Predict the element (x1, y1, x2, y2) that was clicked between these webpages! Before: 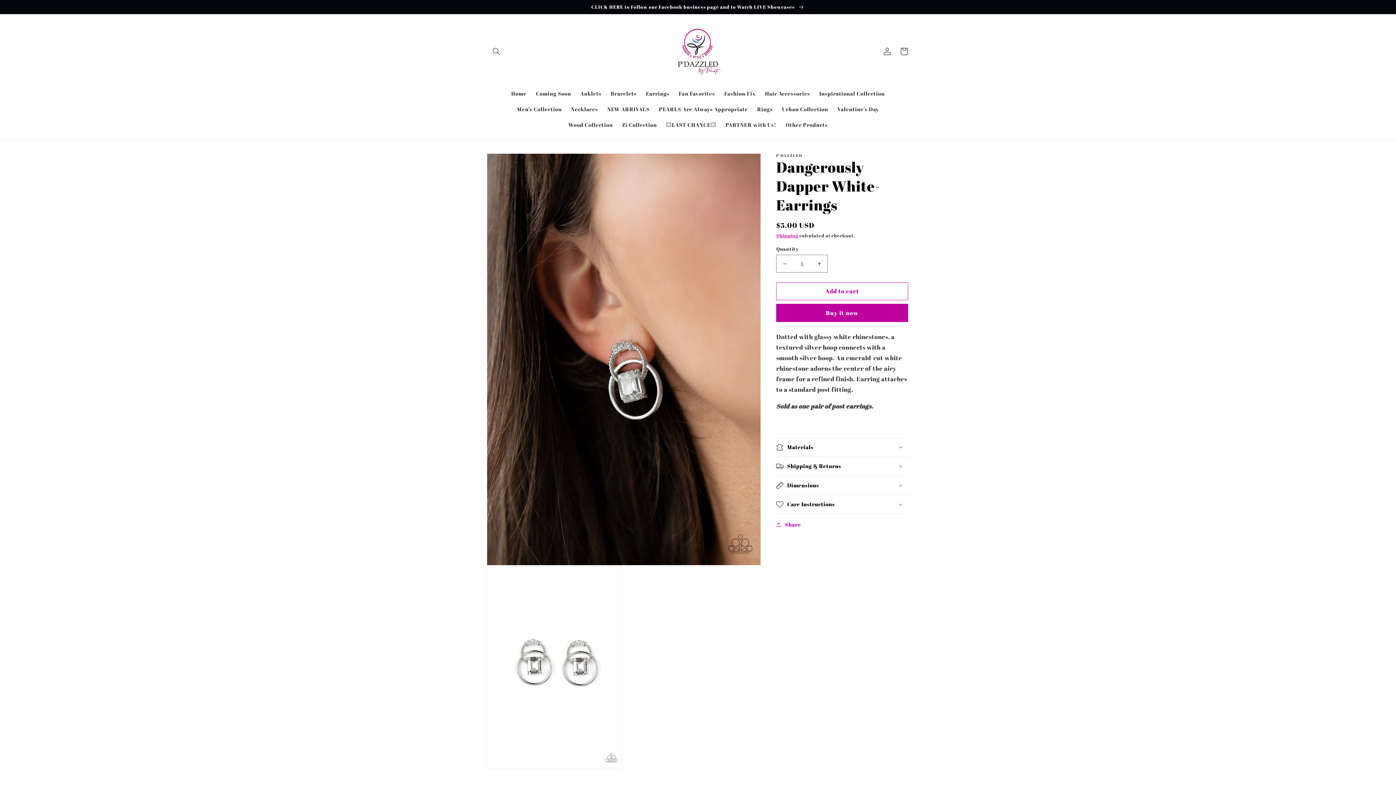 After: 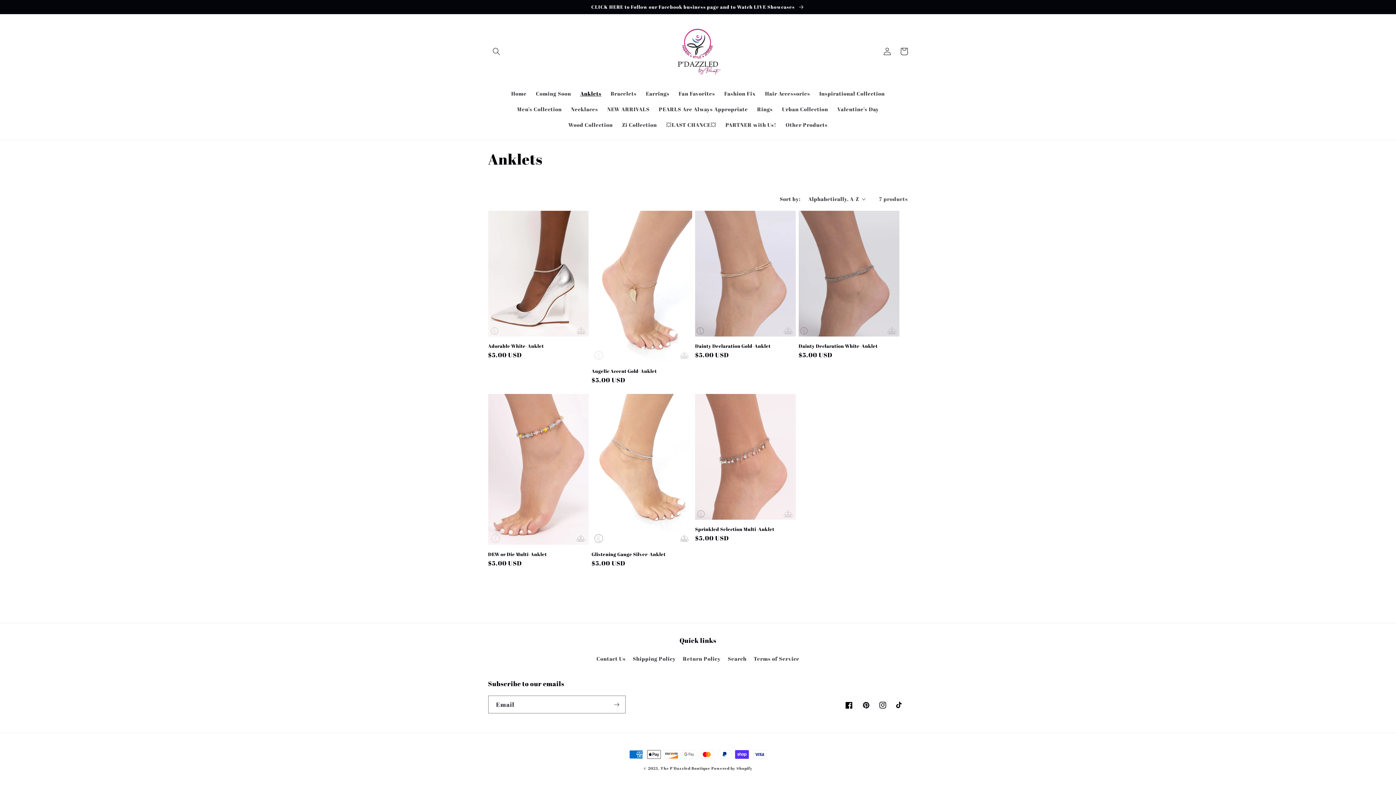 Action: label: Anklets bbox: (575, 85, 606, 101)